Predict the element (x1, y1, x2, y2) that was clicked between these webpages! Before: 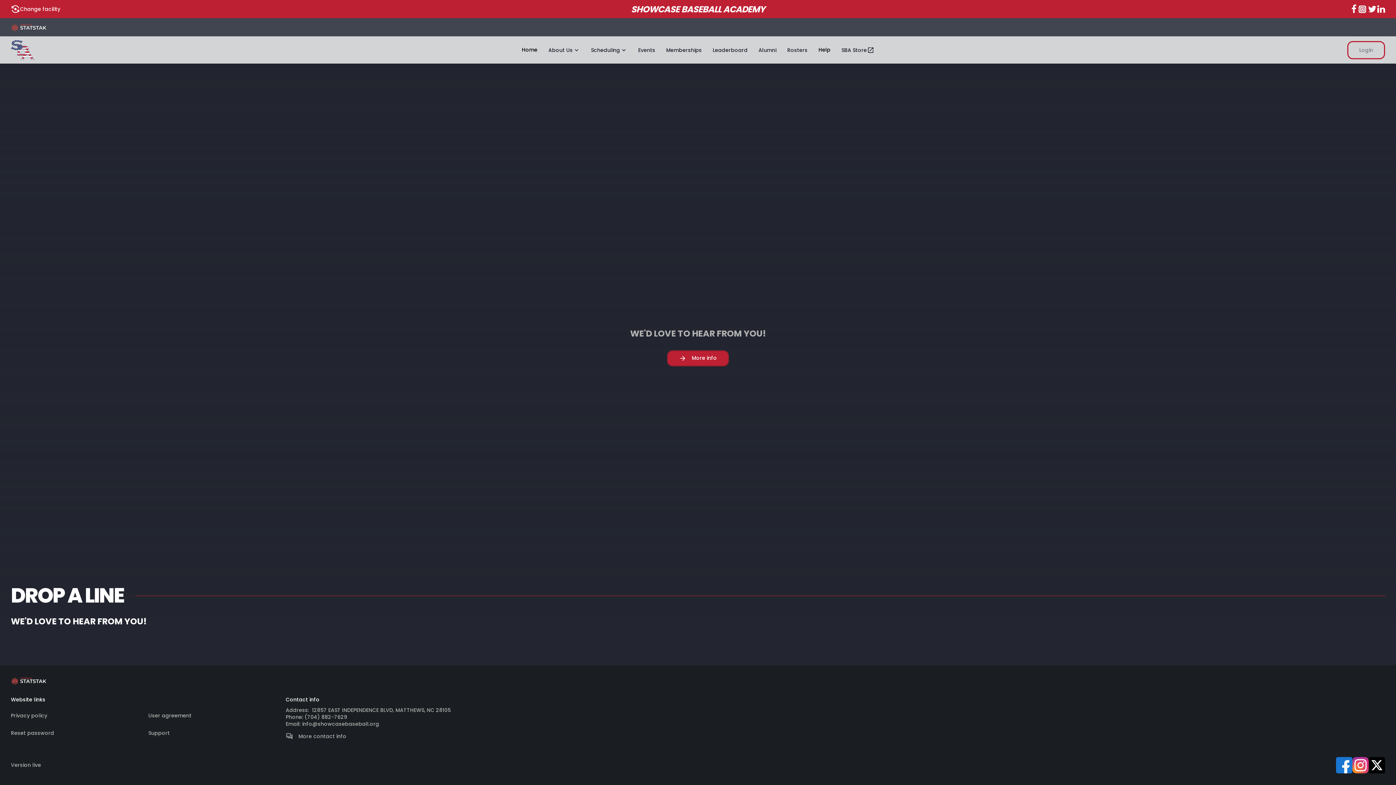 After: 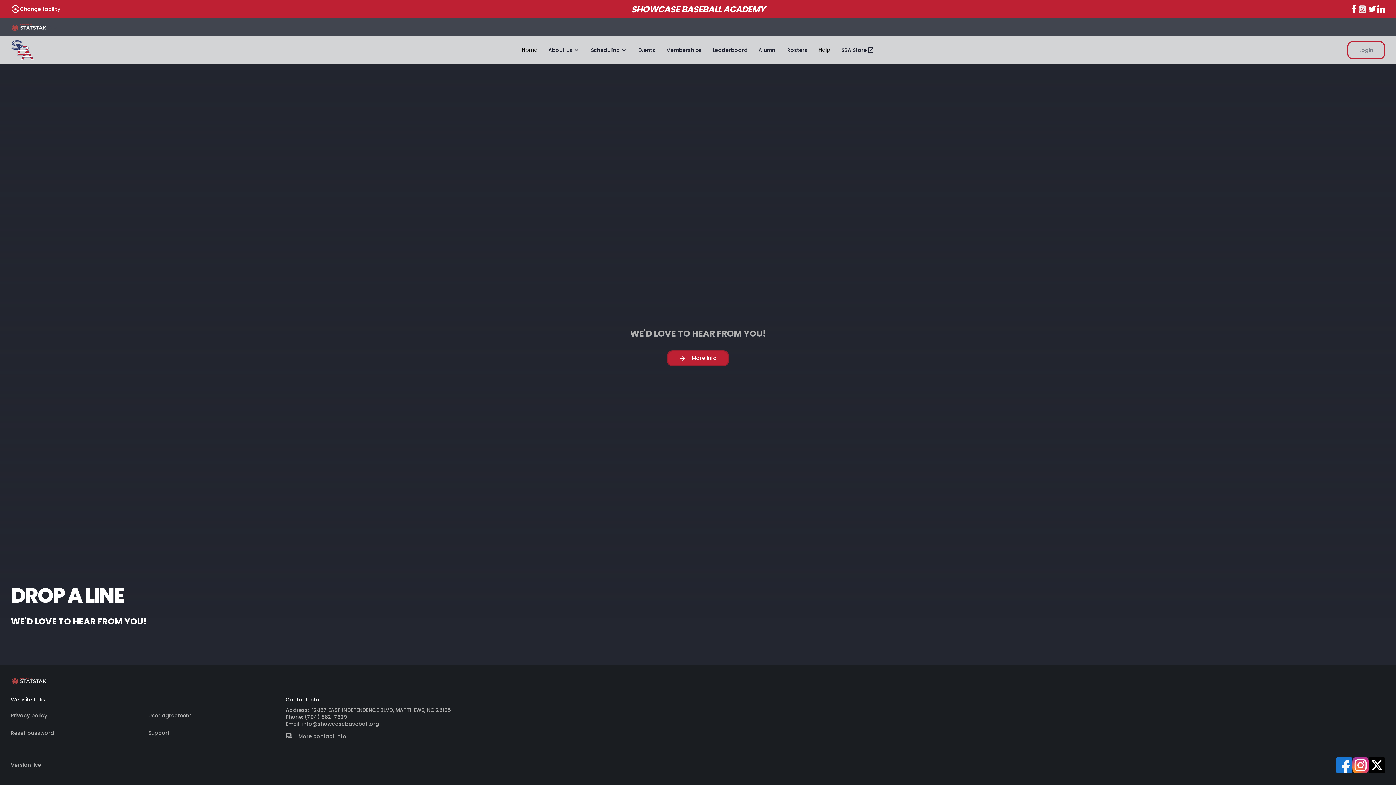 Action: label: User agreement bbox: (148, 707, 285, 724)